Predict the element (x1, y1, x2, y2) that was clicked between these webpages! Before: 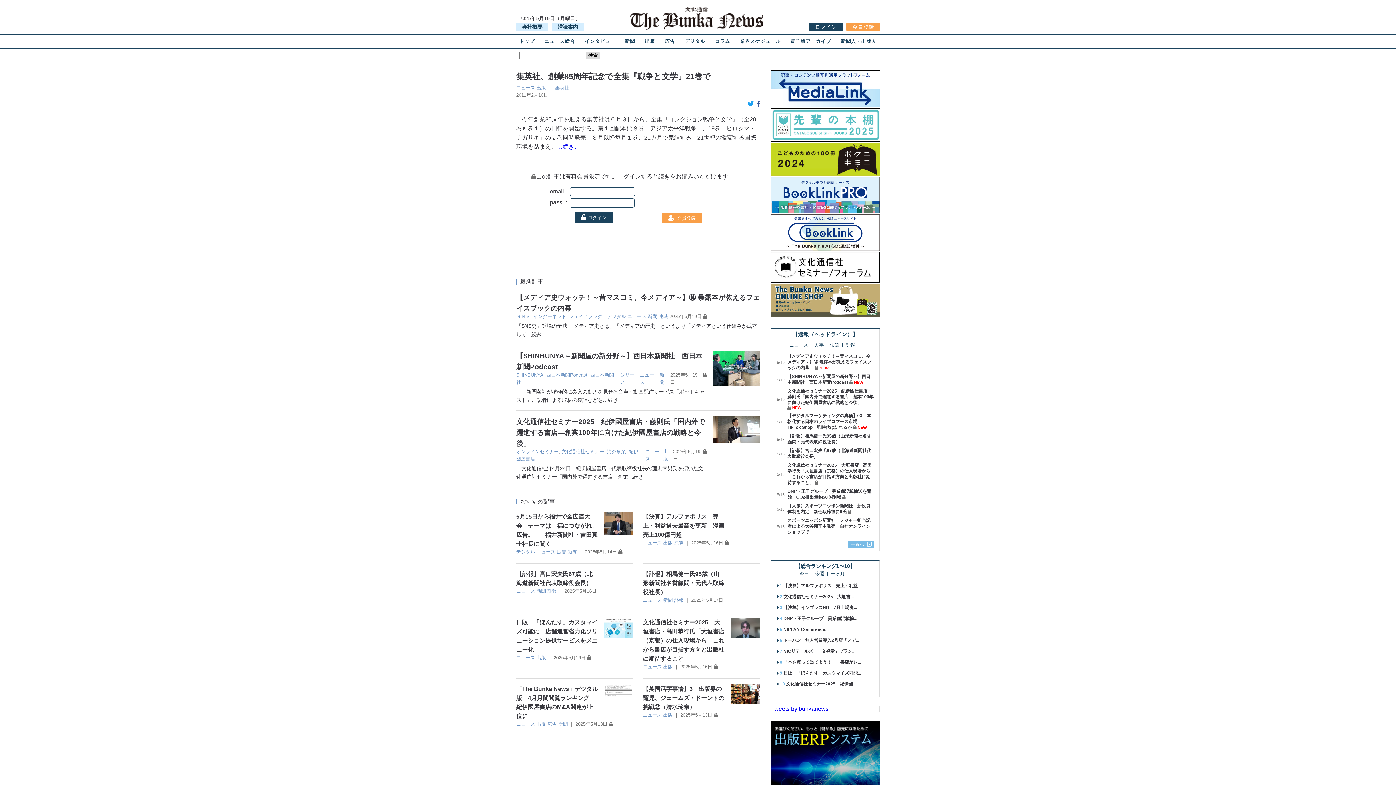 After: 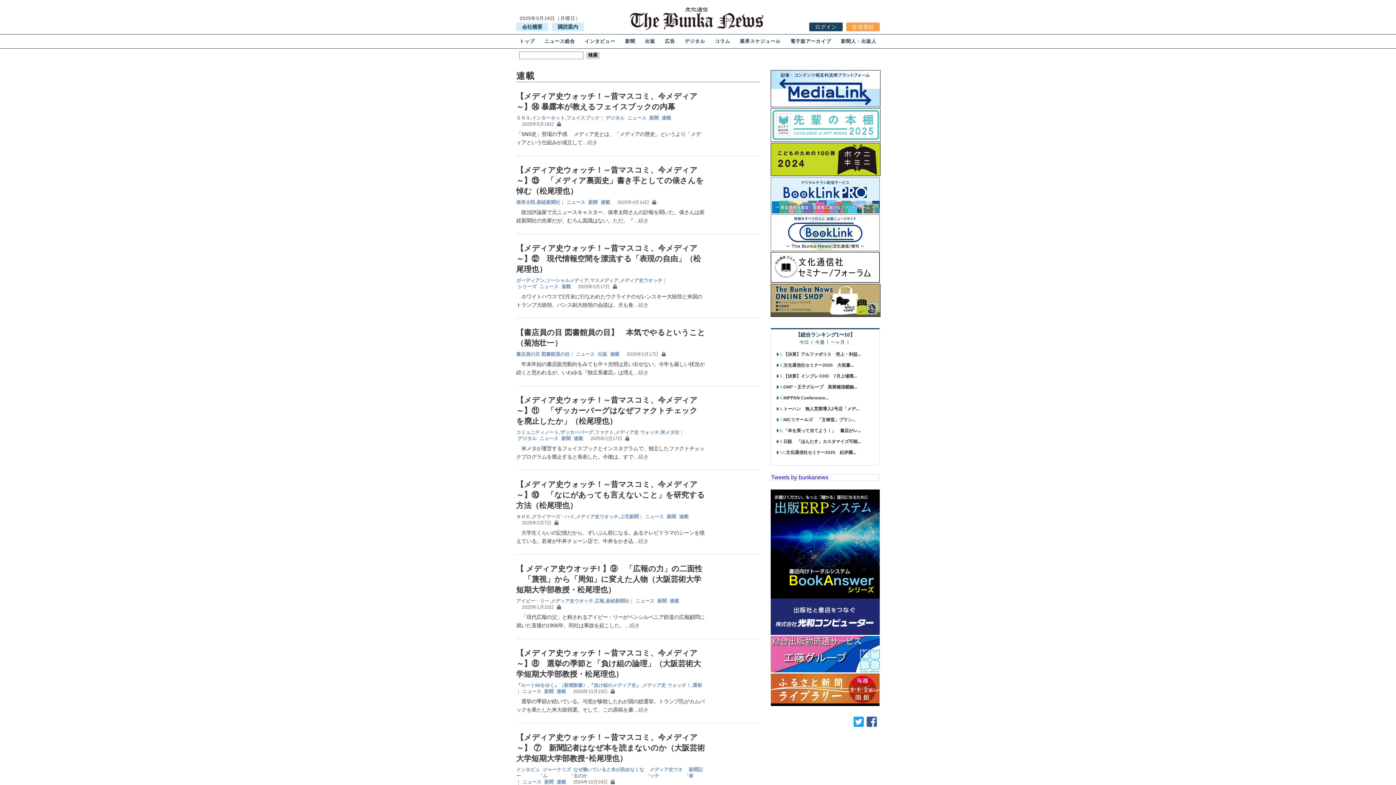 Action: bbox: (658, 313, 668, 319) label: 連載